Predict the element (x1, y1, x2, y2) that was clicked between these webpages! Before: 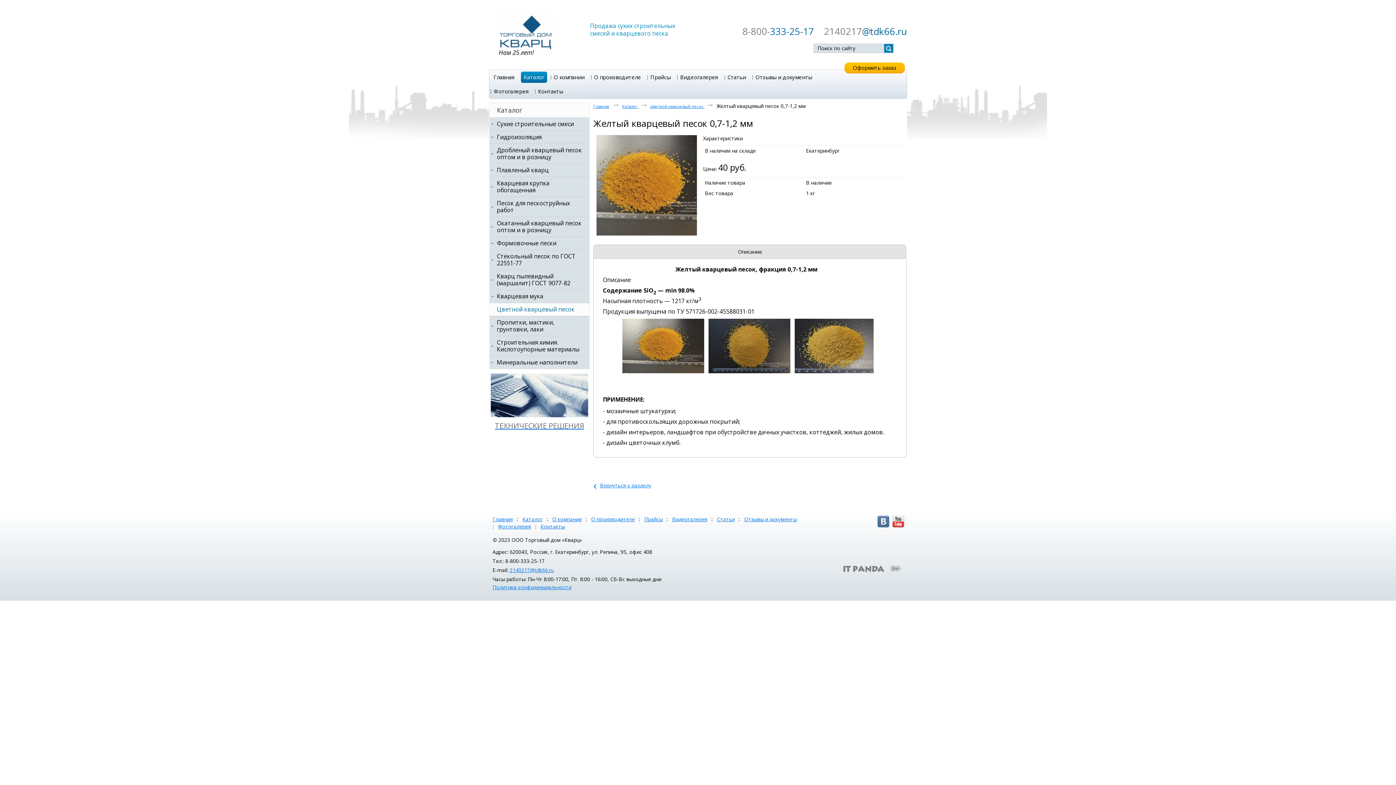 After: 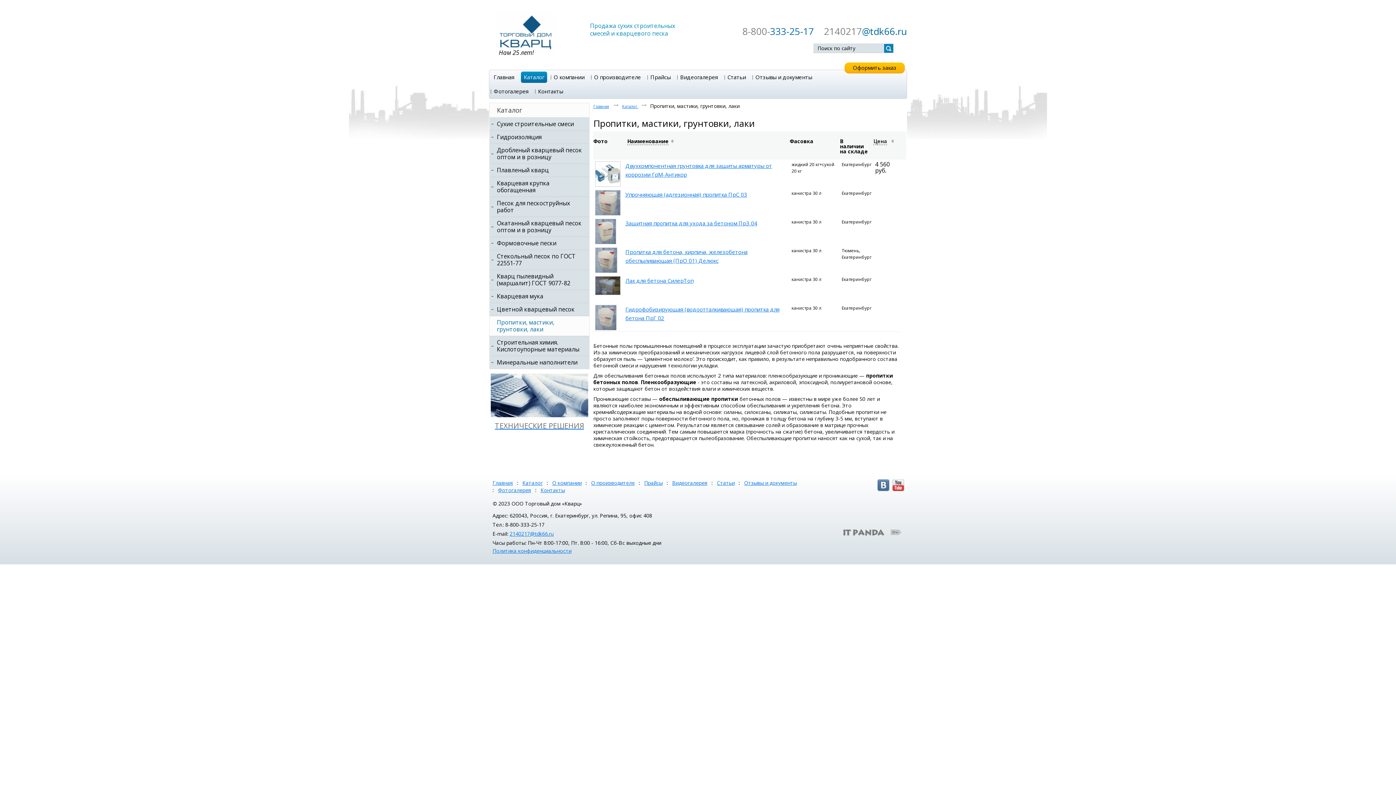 Action: label: Пропитки, мастики, грунтовки, лаки bbox: (489, 316, 589, 336)